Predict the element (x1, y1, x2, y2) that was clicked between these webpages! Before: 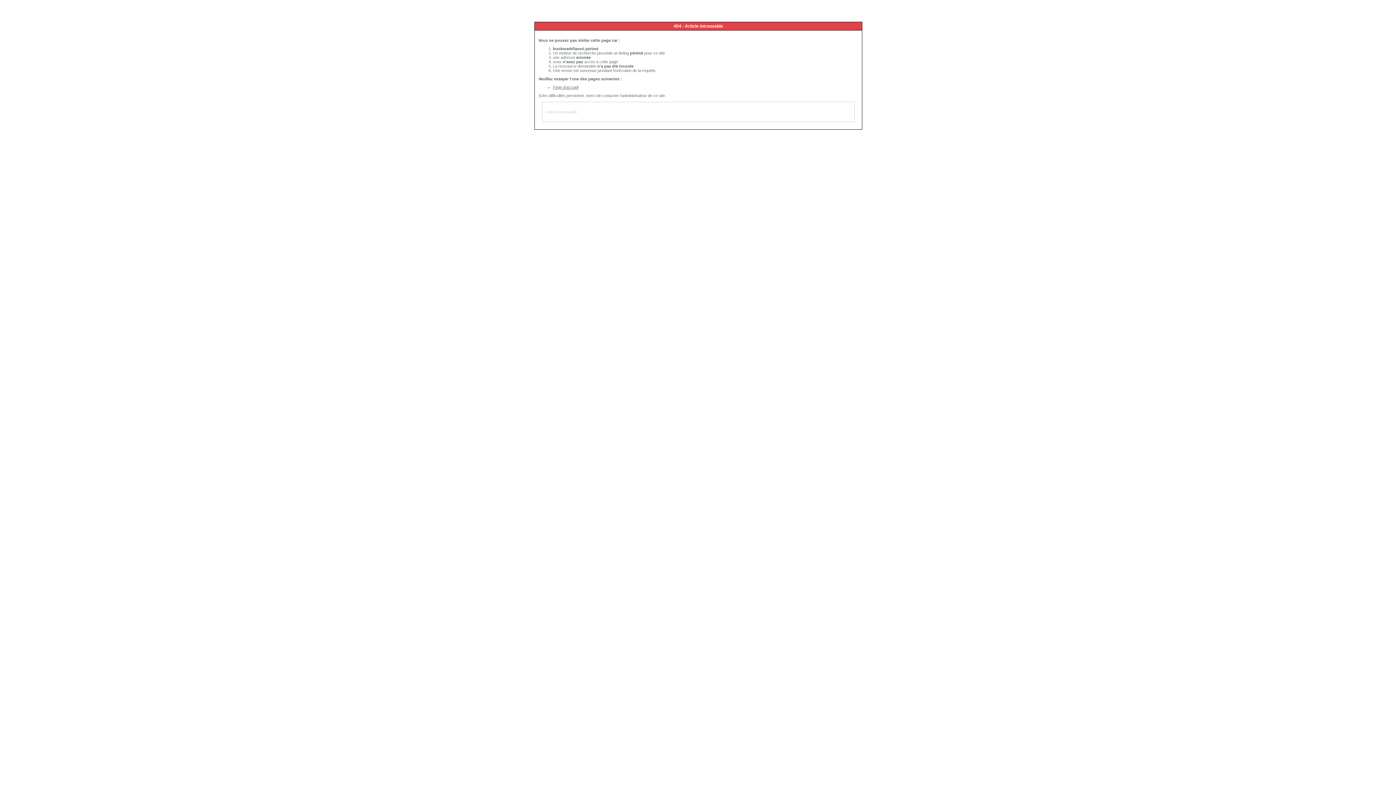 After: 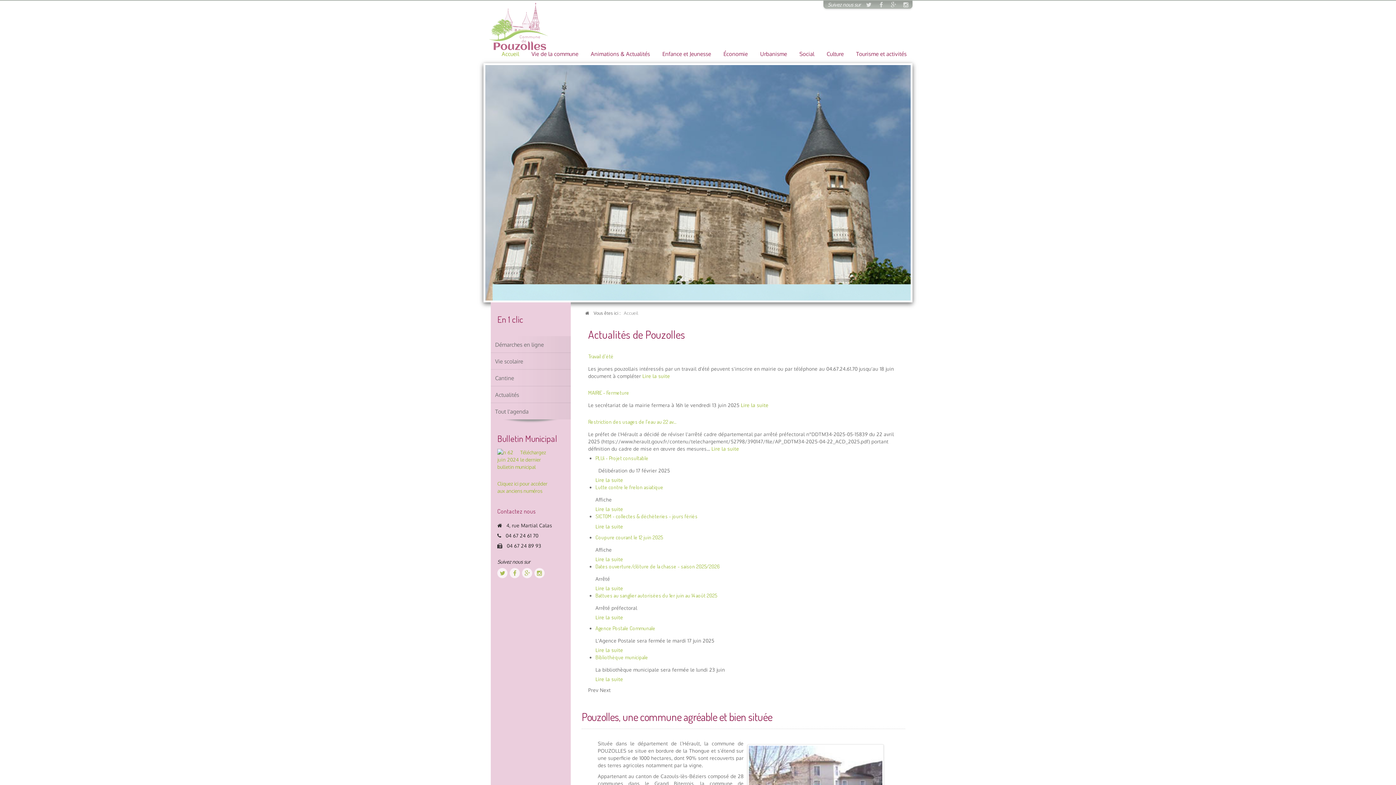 Action: label: Page d'accueil bbox: (553, 85, 578, 89)